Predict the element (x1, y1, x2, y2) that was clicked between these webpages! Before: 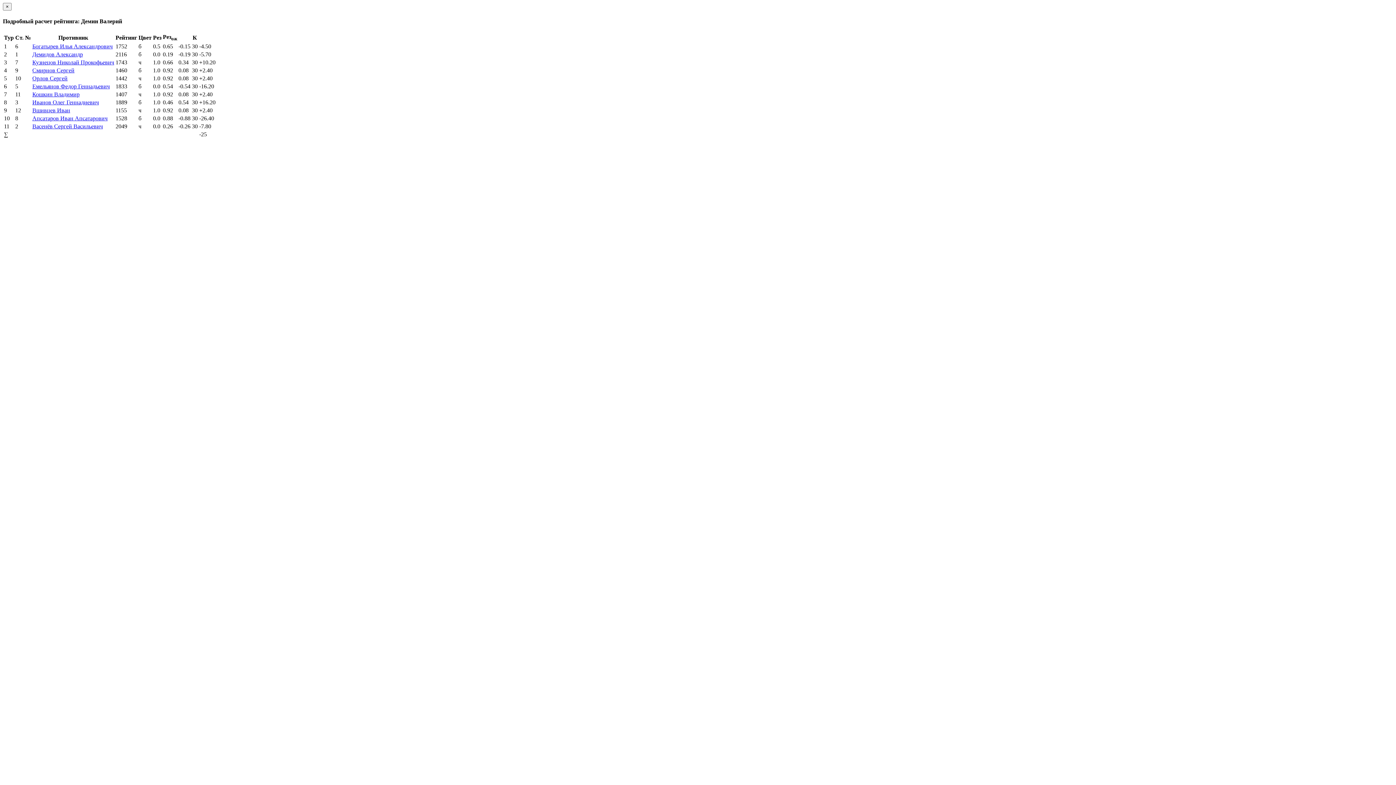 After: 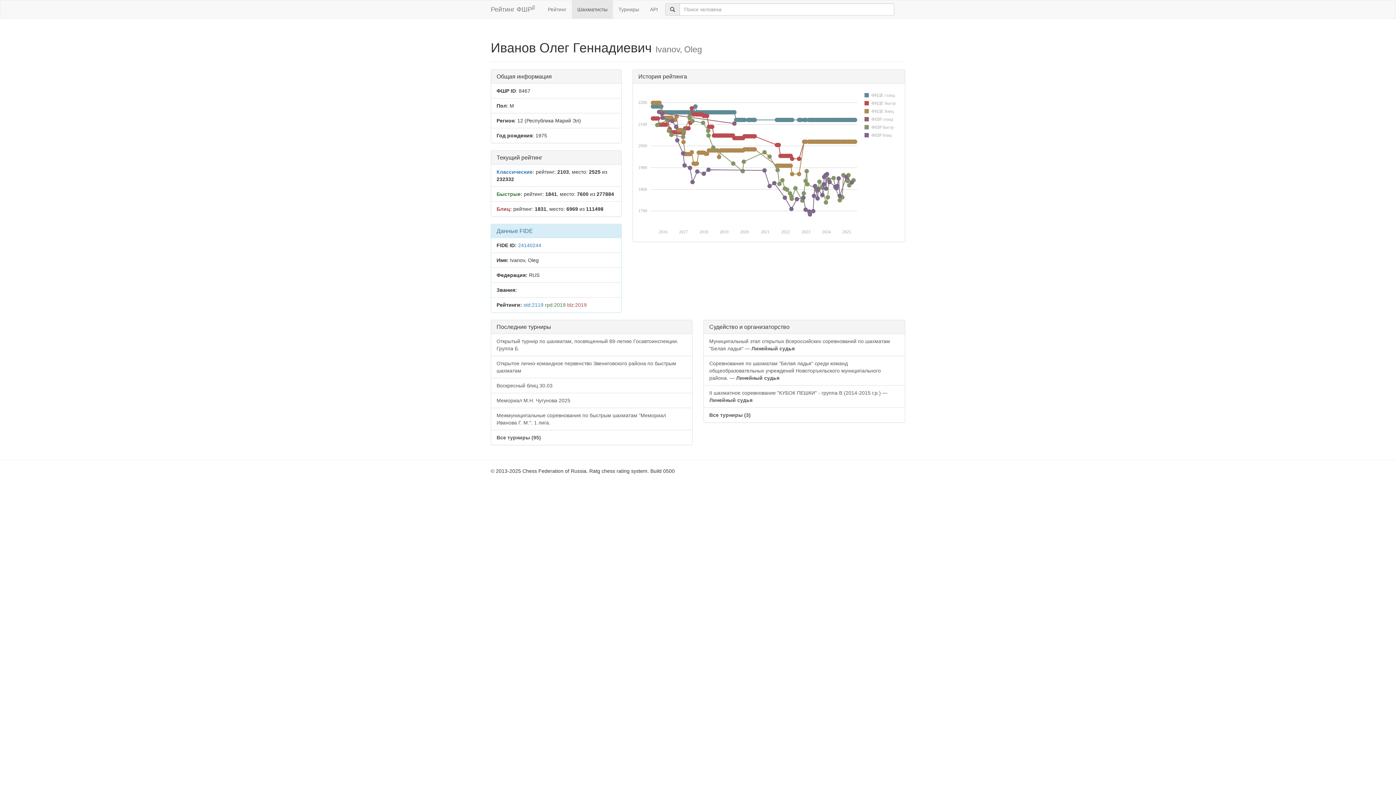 Action: bbox: (32, 99, 98, 105) label: Иванов Олег Геннадиевич